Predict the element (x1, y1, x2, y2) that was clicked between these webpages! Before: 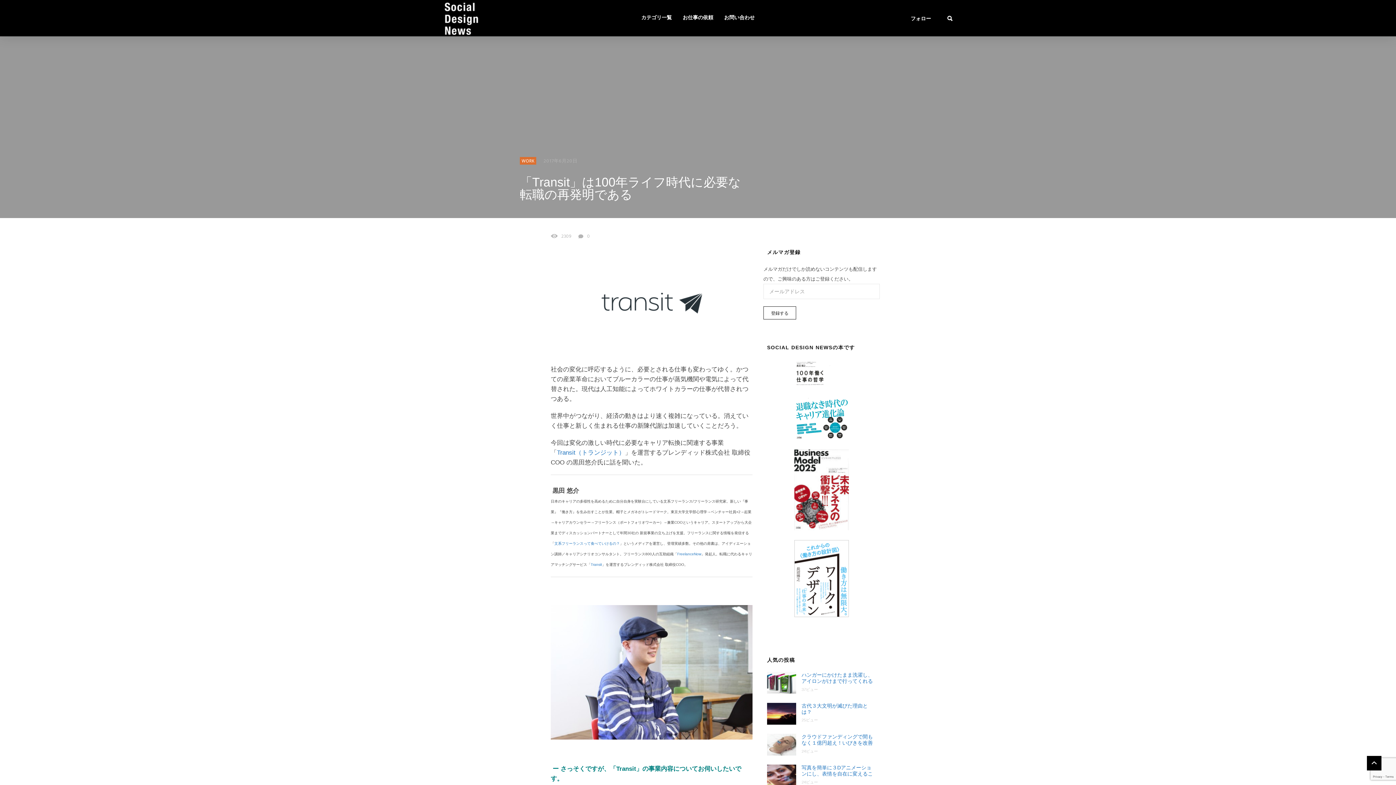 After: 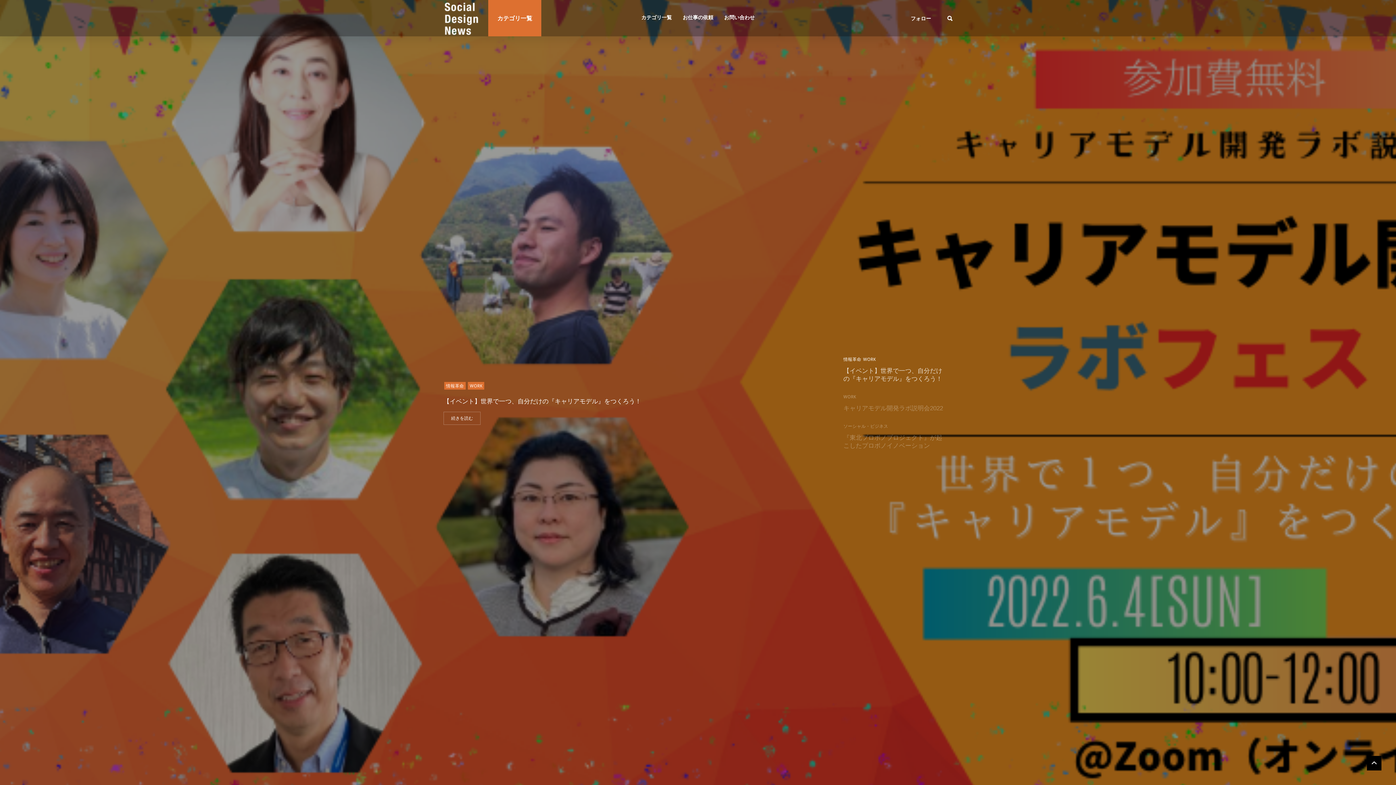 Action: label: カテゴリ一覧 bbox: (636, 0, 677, 36)